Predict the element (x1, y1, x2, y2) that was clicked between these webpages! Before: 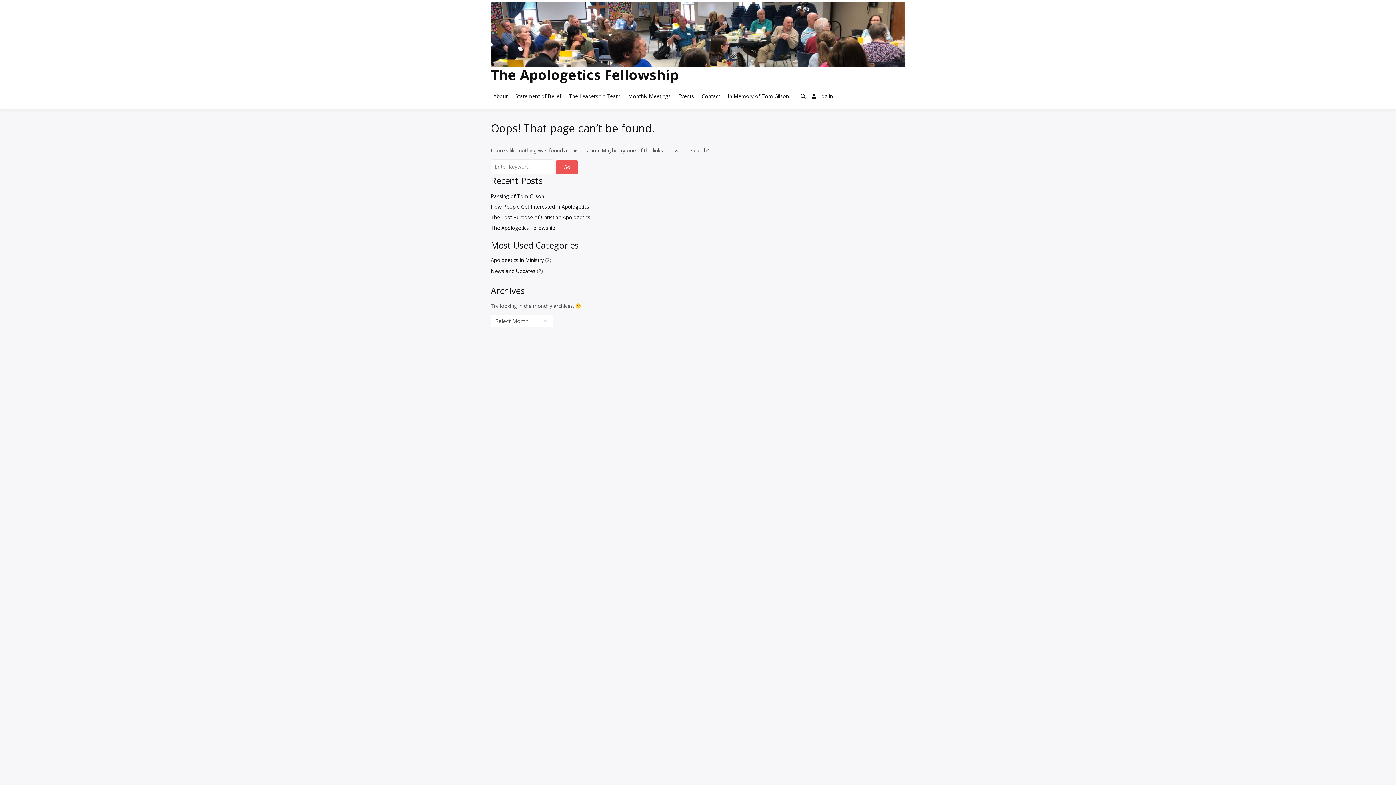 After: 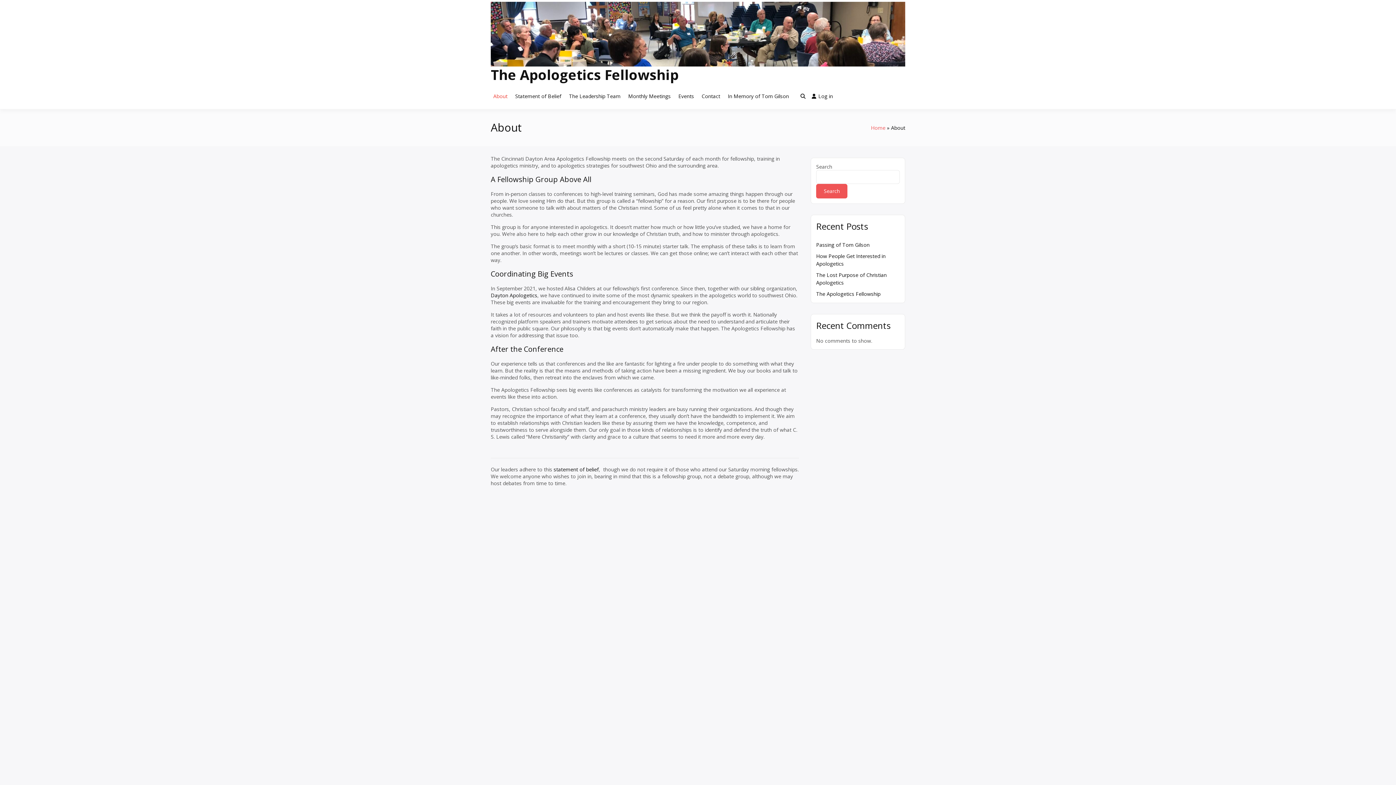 Action: label: About bbox: (490, 85, 510, 107)